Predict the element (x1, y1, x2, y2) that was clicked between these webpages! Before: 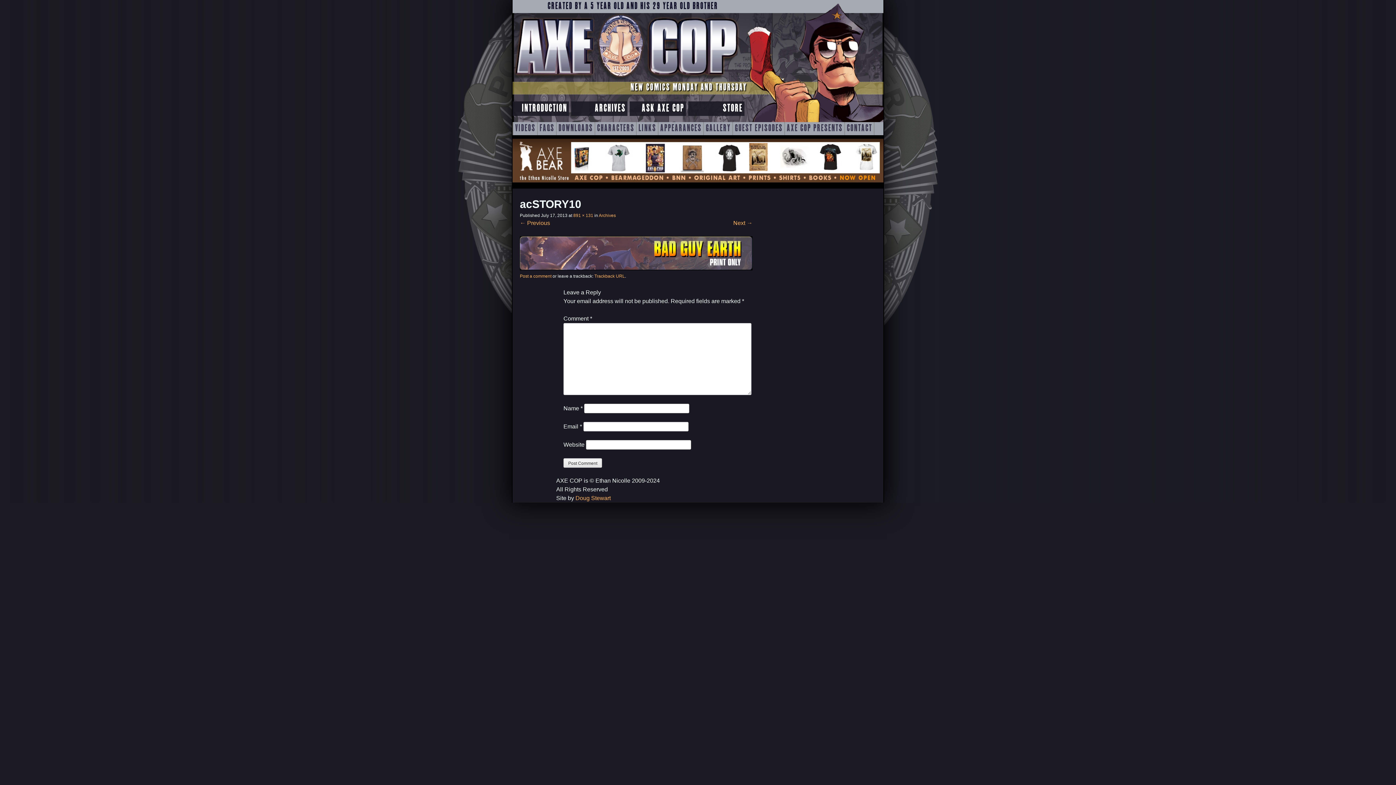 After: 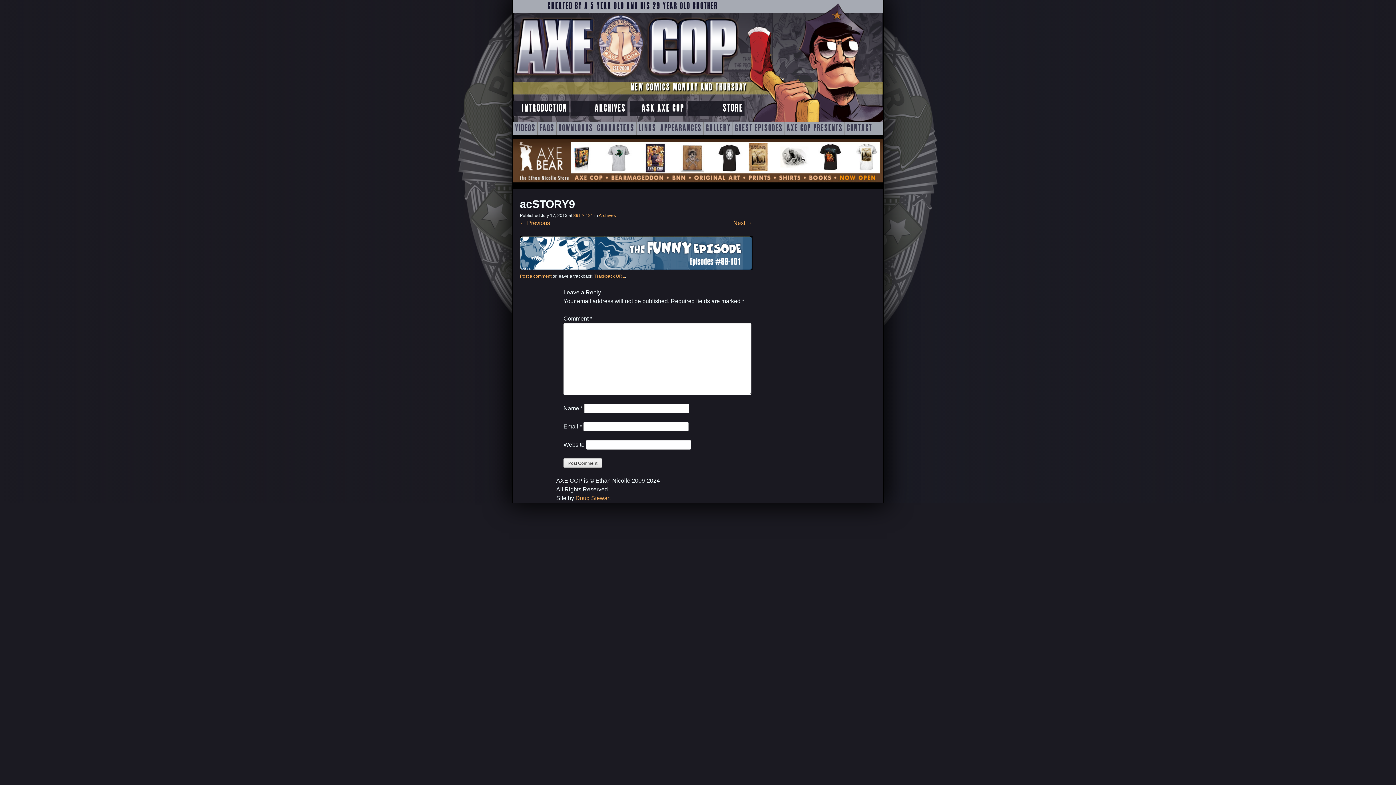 Action: label: ← Previous bbox: (520, 220, 550, 226)